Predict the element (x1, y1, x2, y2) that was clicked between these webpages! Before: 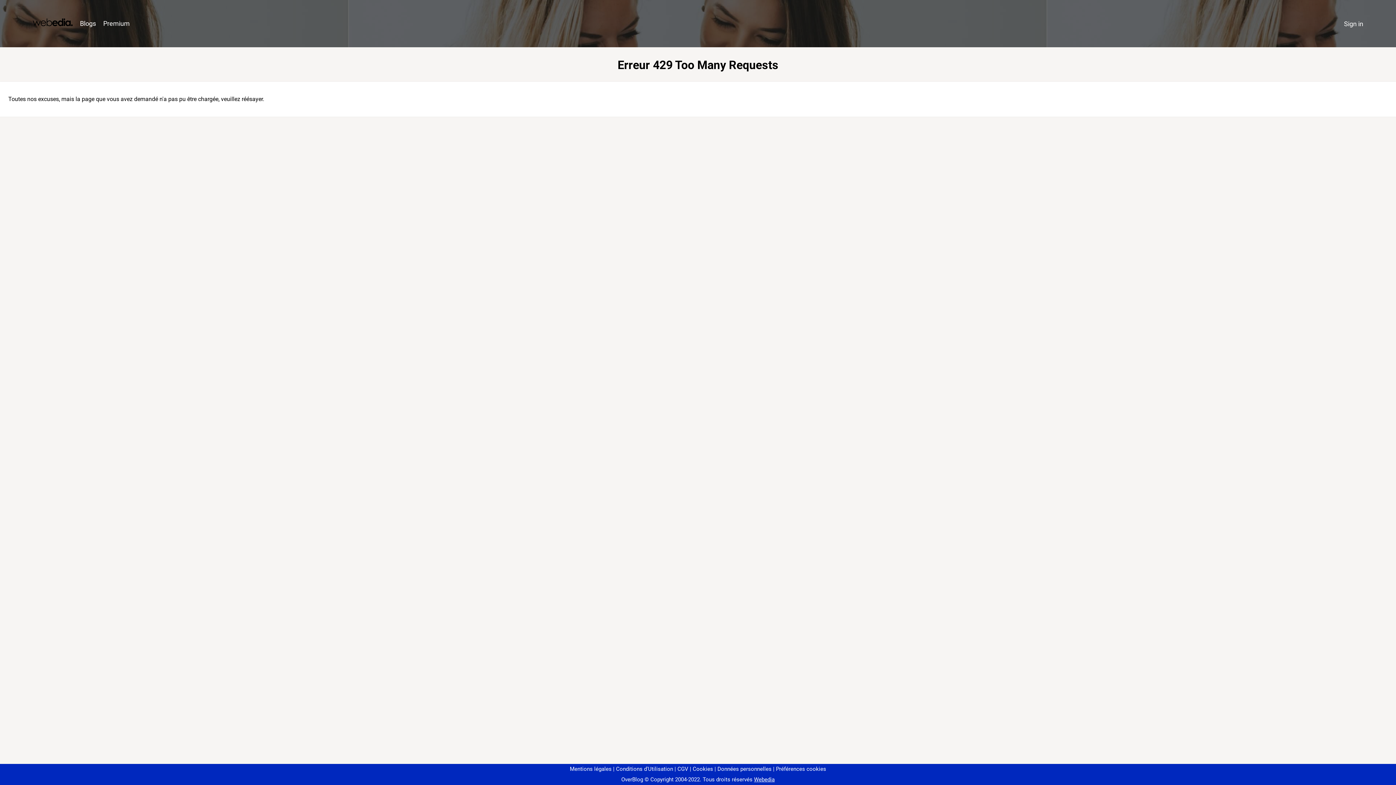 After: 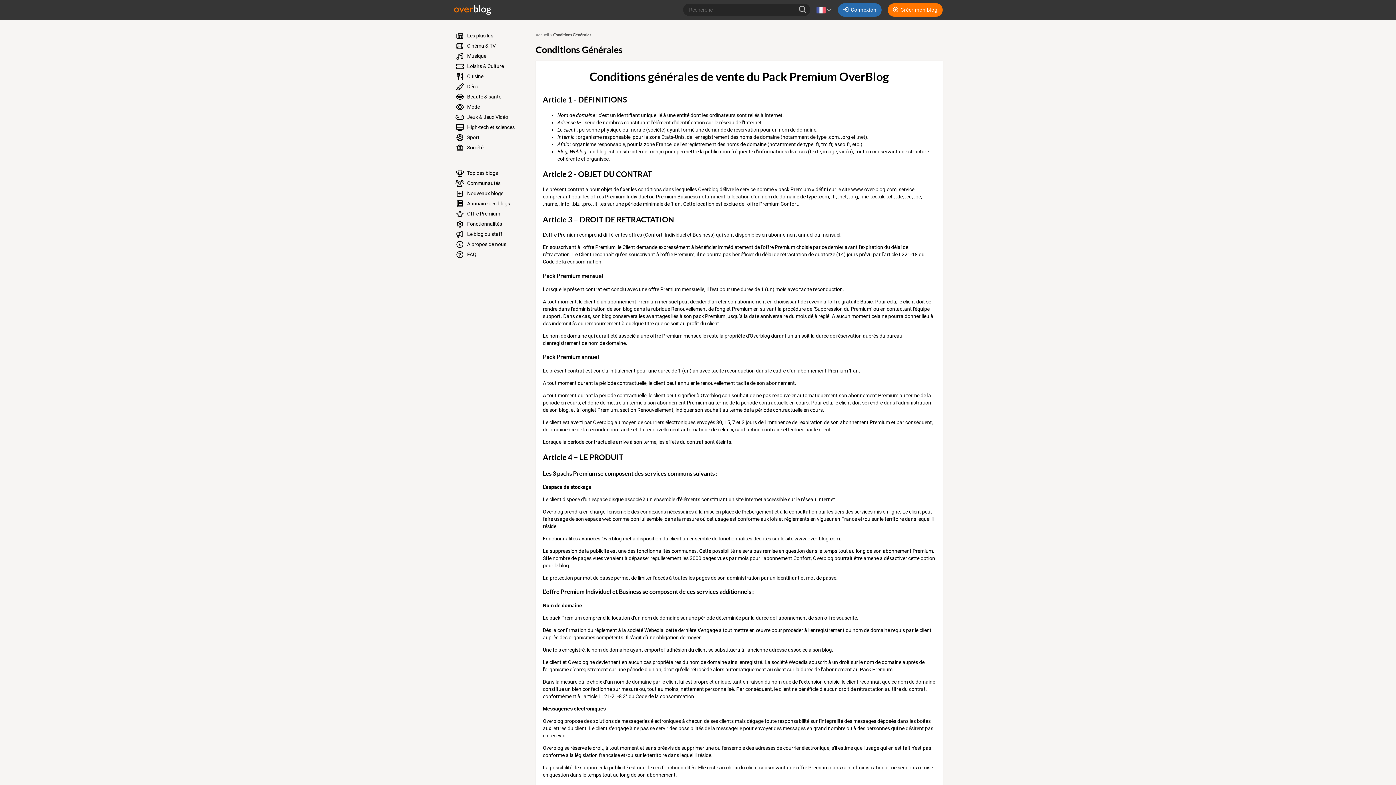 Action: bbox: (674, 766, 688, 772) label: CGV